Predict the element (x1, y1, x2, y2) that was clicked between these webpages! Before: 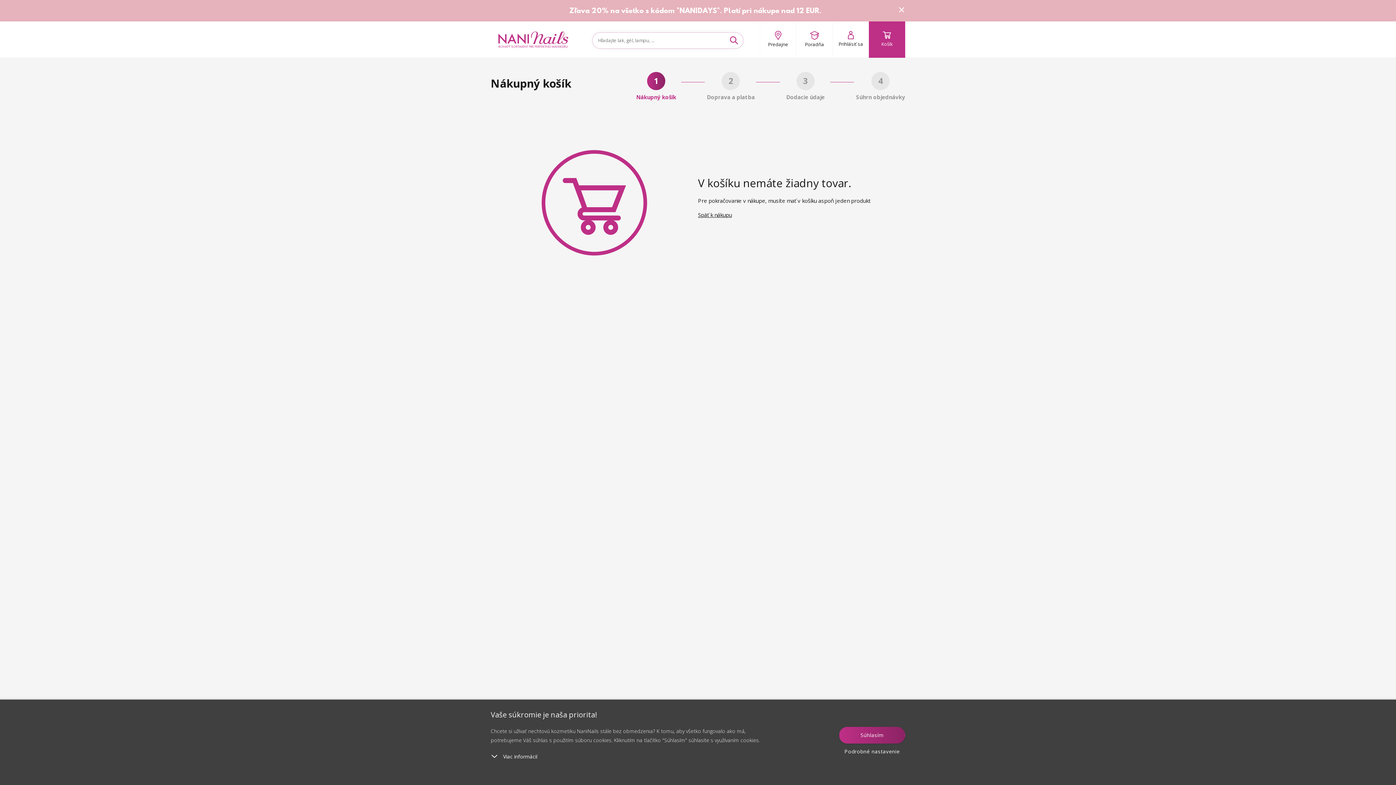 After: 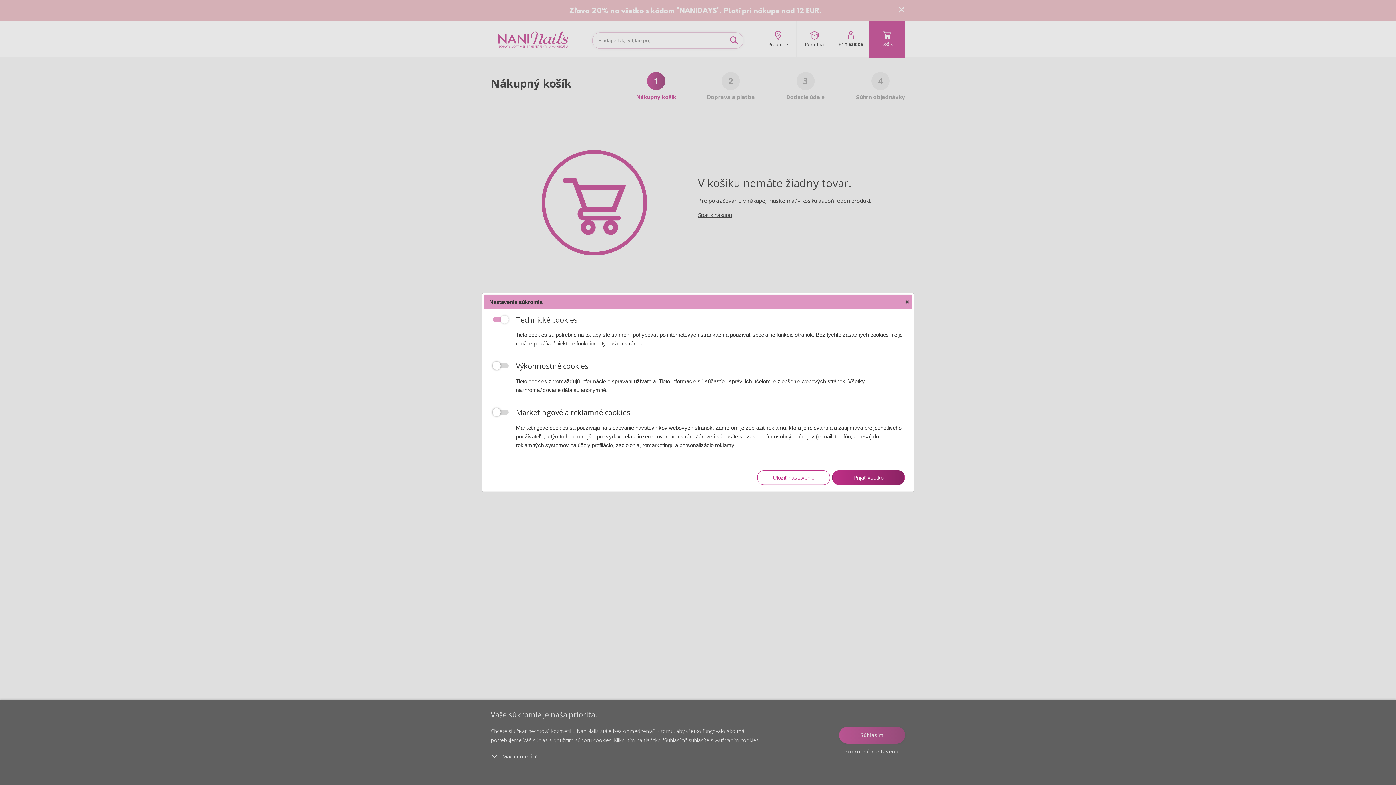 Action: bbox: (839, 747, 905, 756) label: Podrobné nastavenie